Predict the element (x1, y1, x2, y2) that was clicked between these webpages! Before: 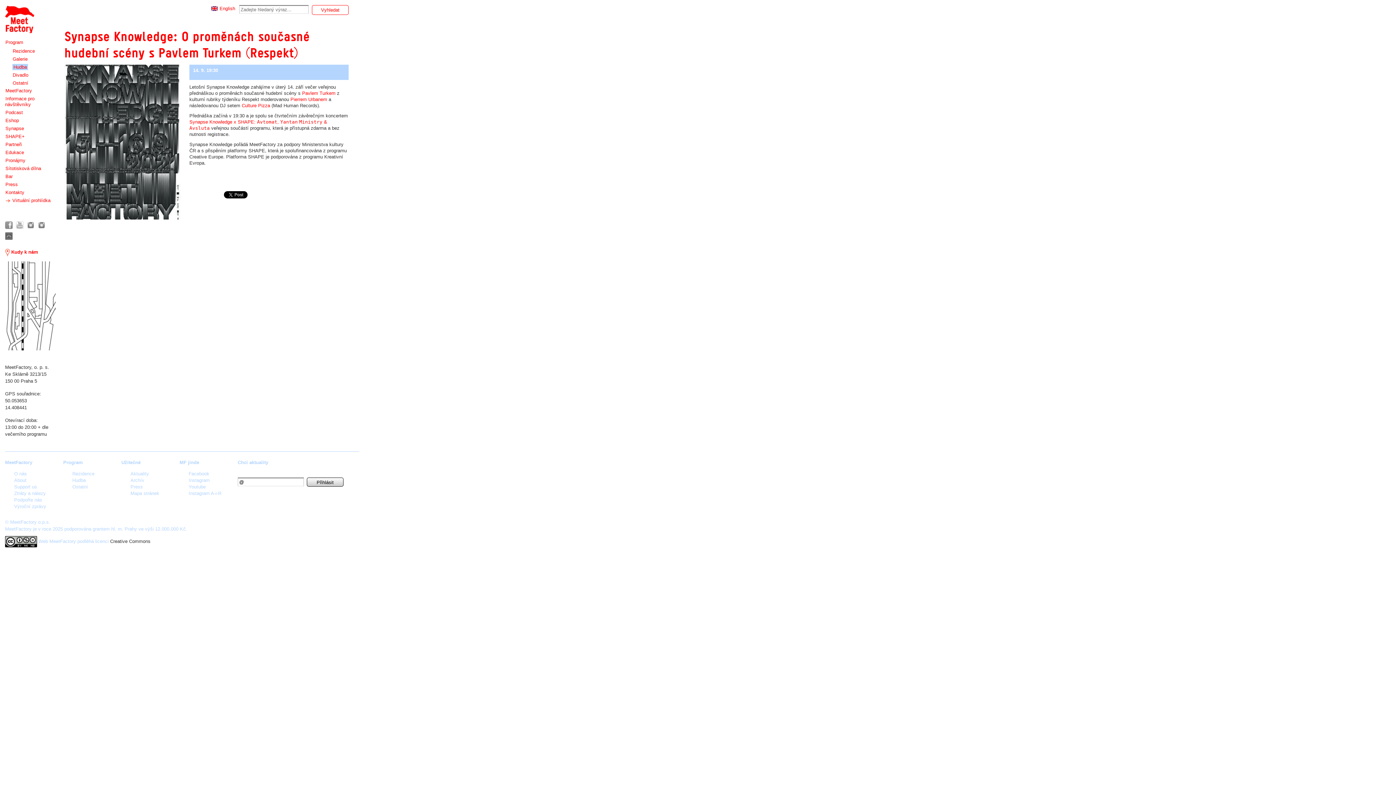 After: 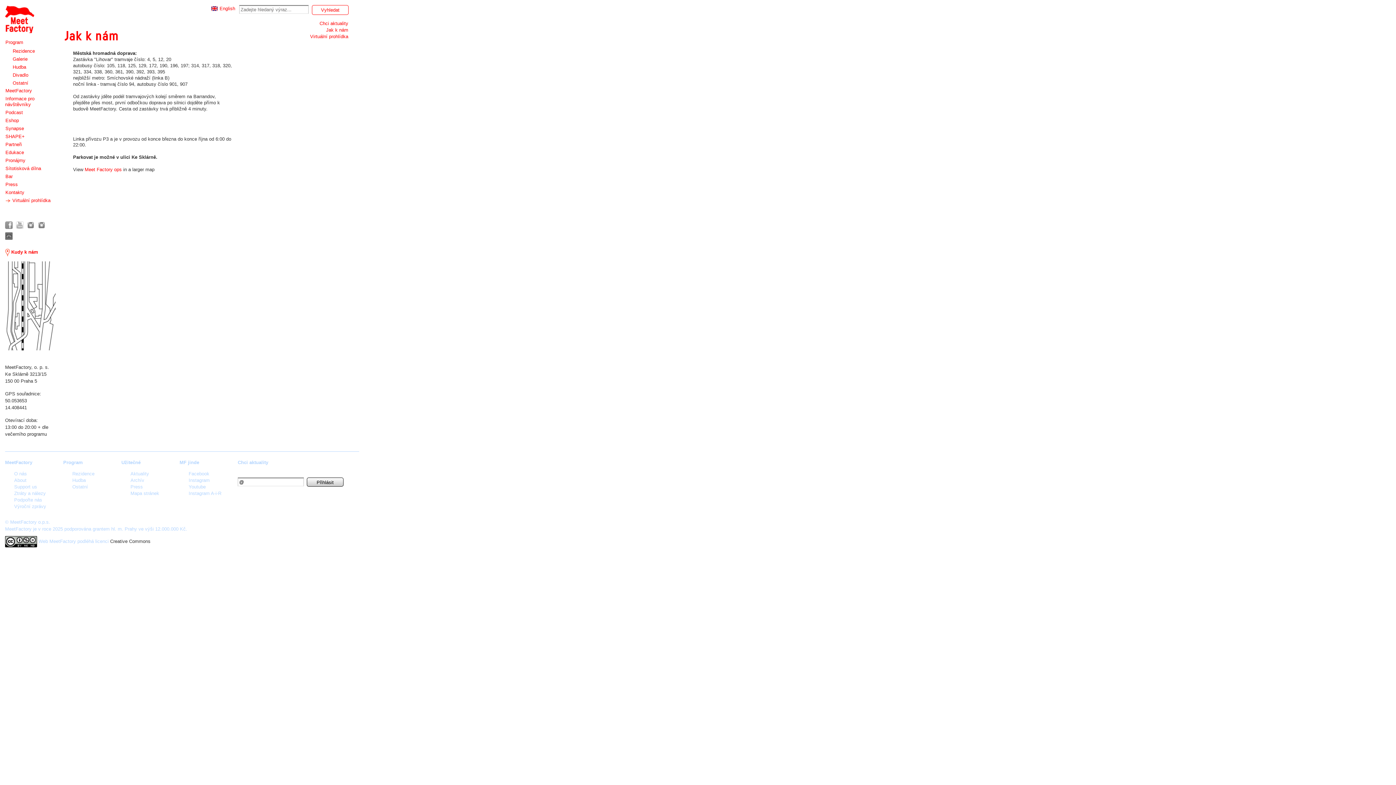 Action: bbox: (5, 249, 38, 254) label:  Kudy k nám